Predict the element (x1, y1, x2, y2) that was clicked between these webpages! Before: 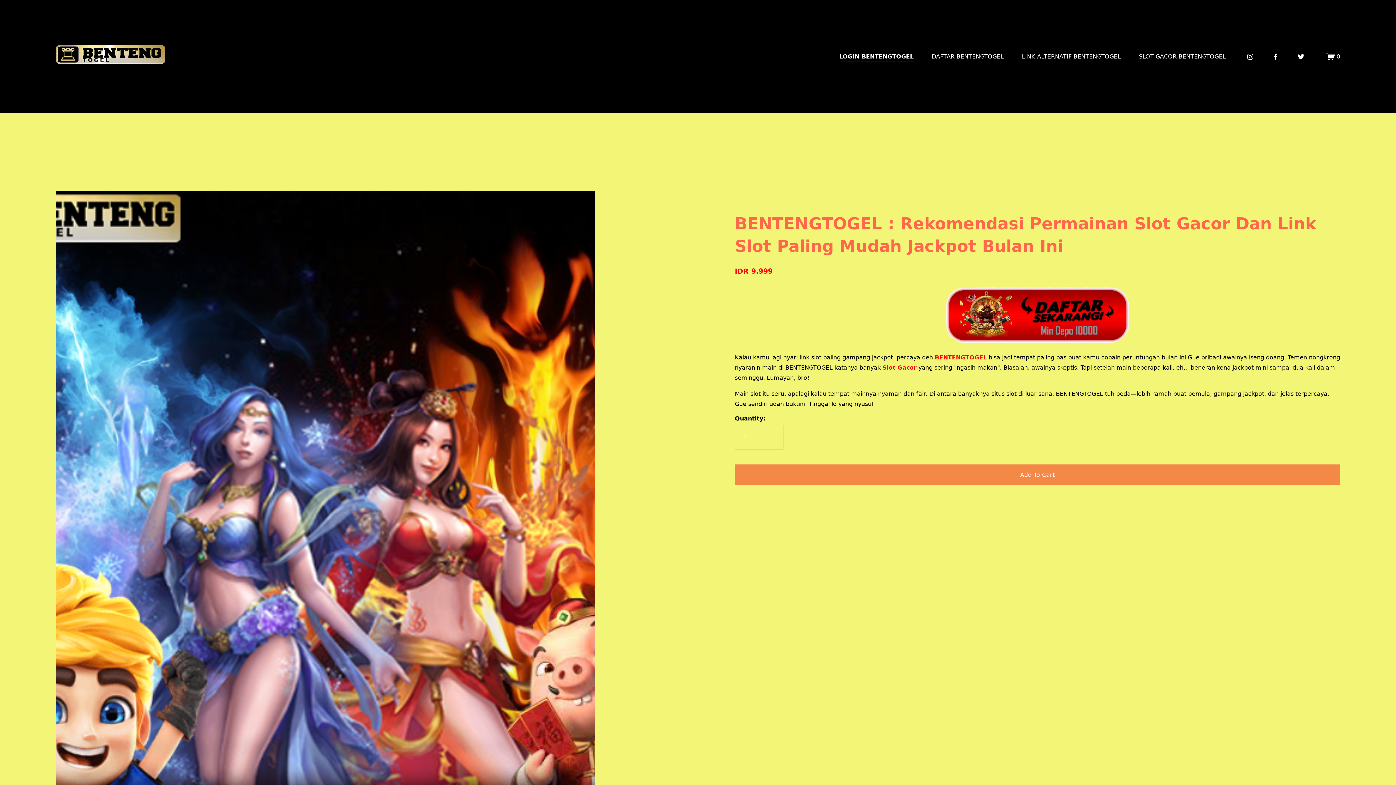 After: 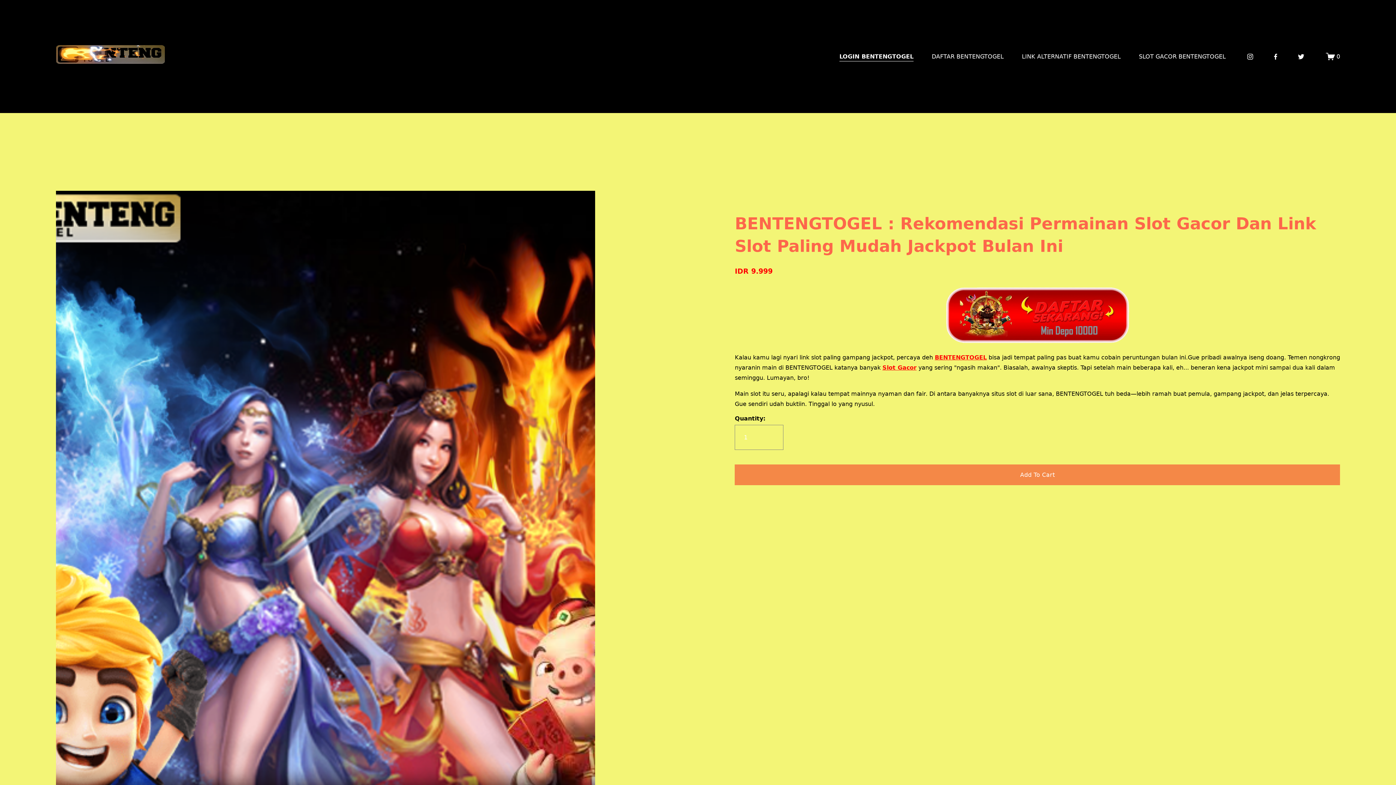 Action: bbox: (882, 364, 916, 371) label: Slot Gacor